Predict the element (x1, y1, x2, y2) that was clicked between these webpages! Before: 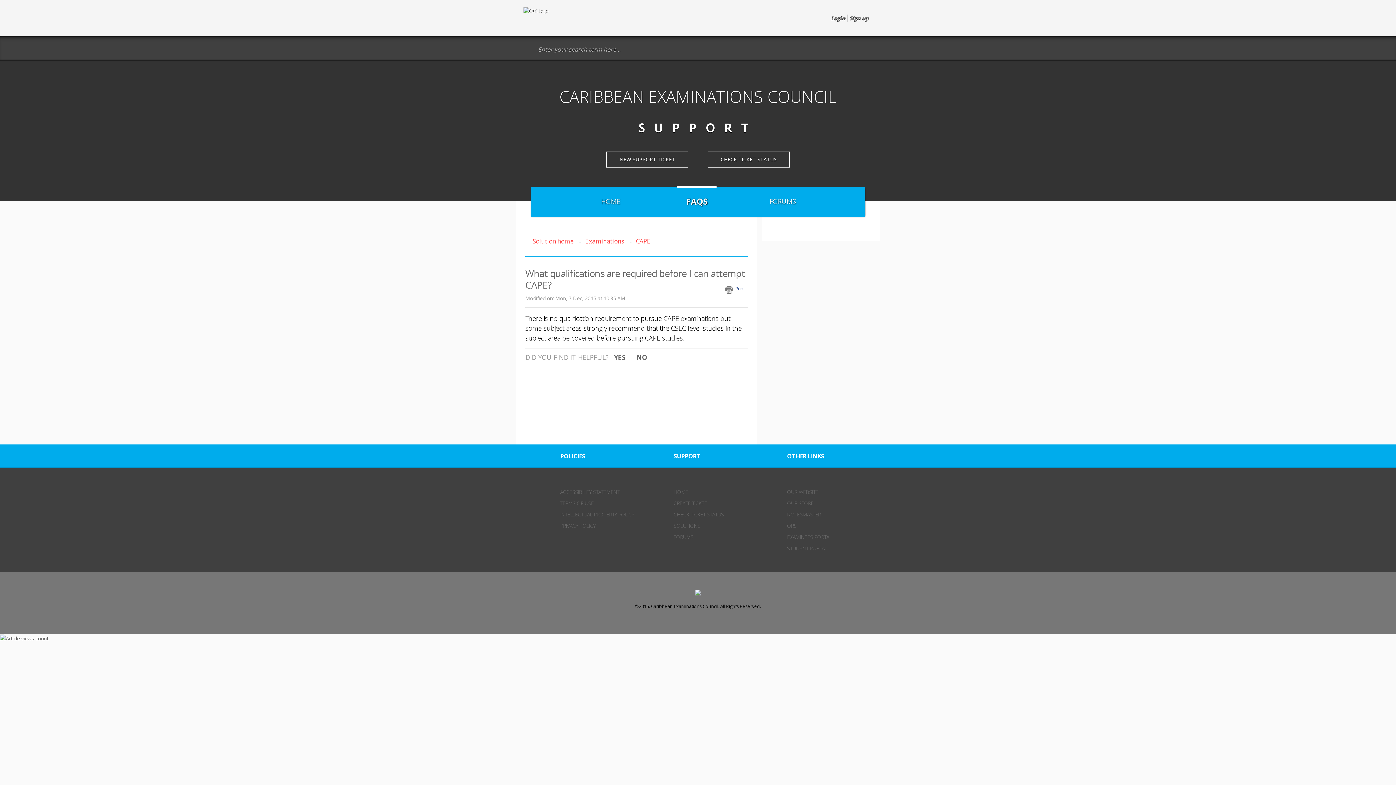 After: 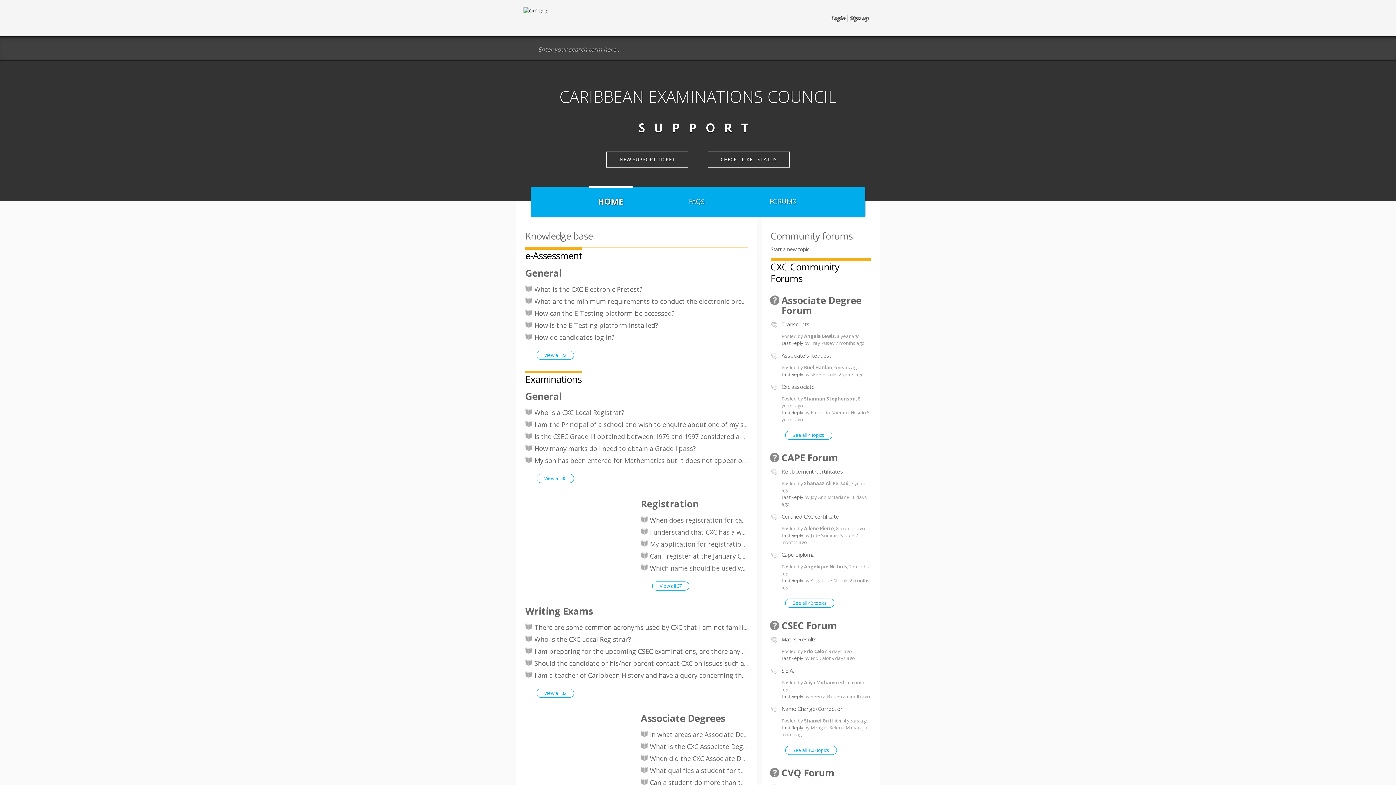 Action: bbox: (673, 488, 688, 495) label: HOME